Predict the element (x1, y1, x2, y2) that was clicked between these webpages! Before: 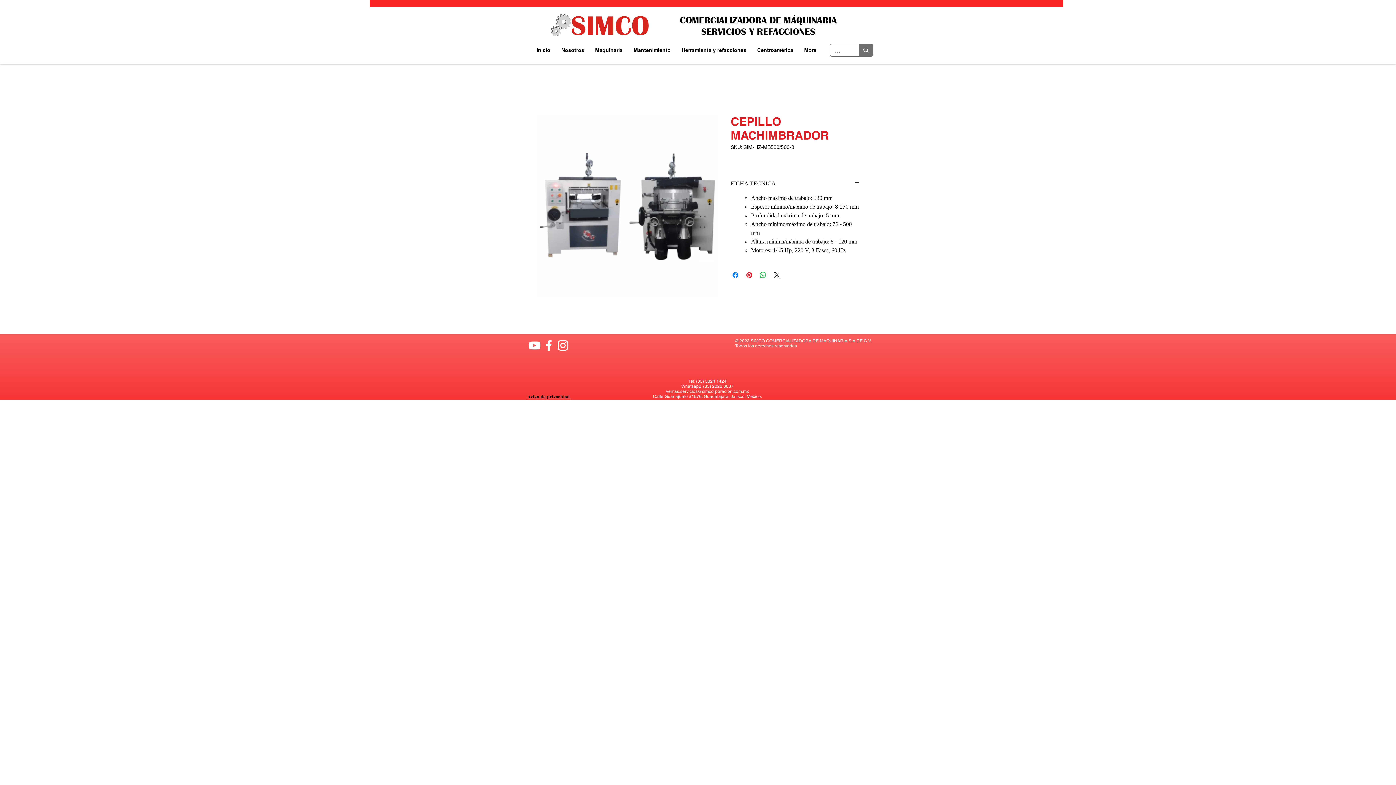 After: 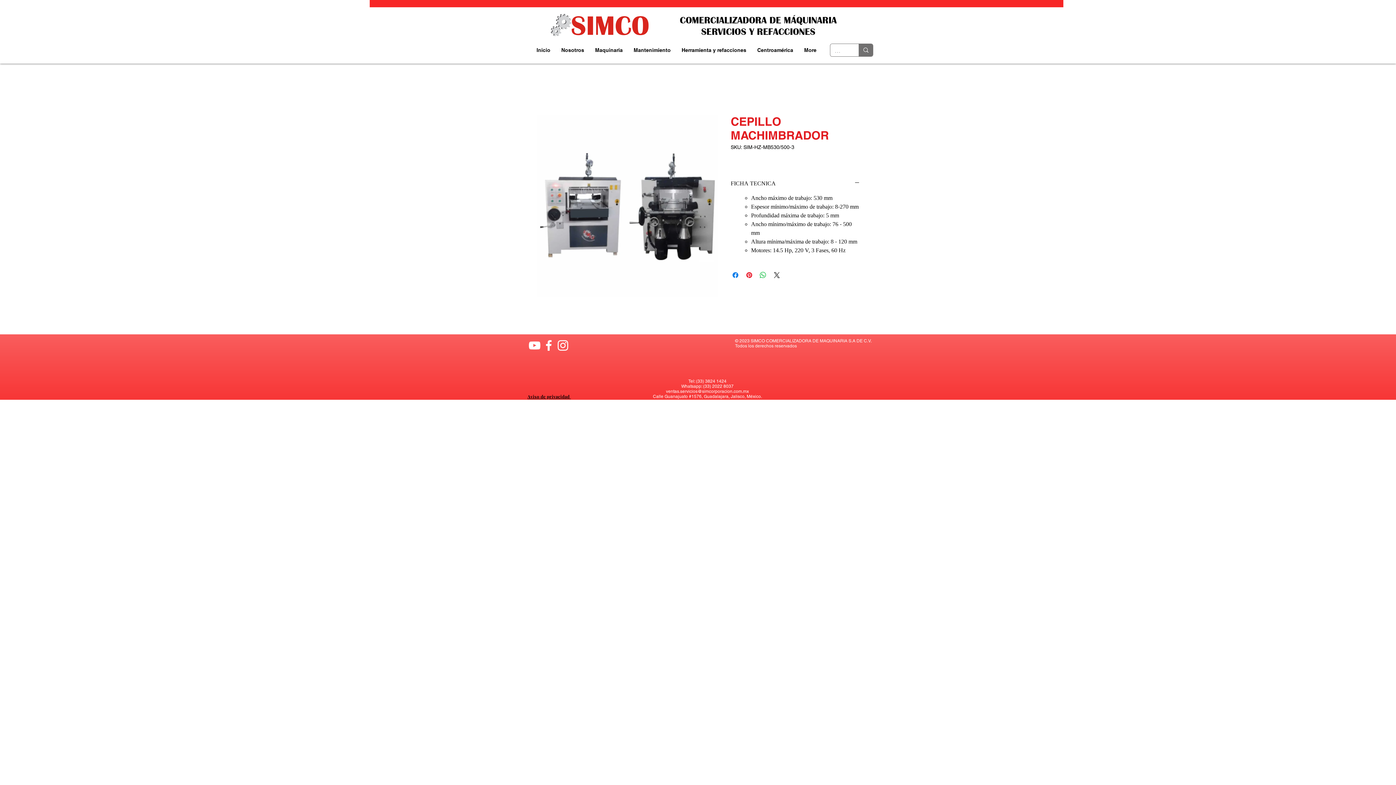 Action: bbox: (556, 338, 570, 352) label: Blanco Icono de Instagram